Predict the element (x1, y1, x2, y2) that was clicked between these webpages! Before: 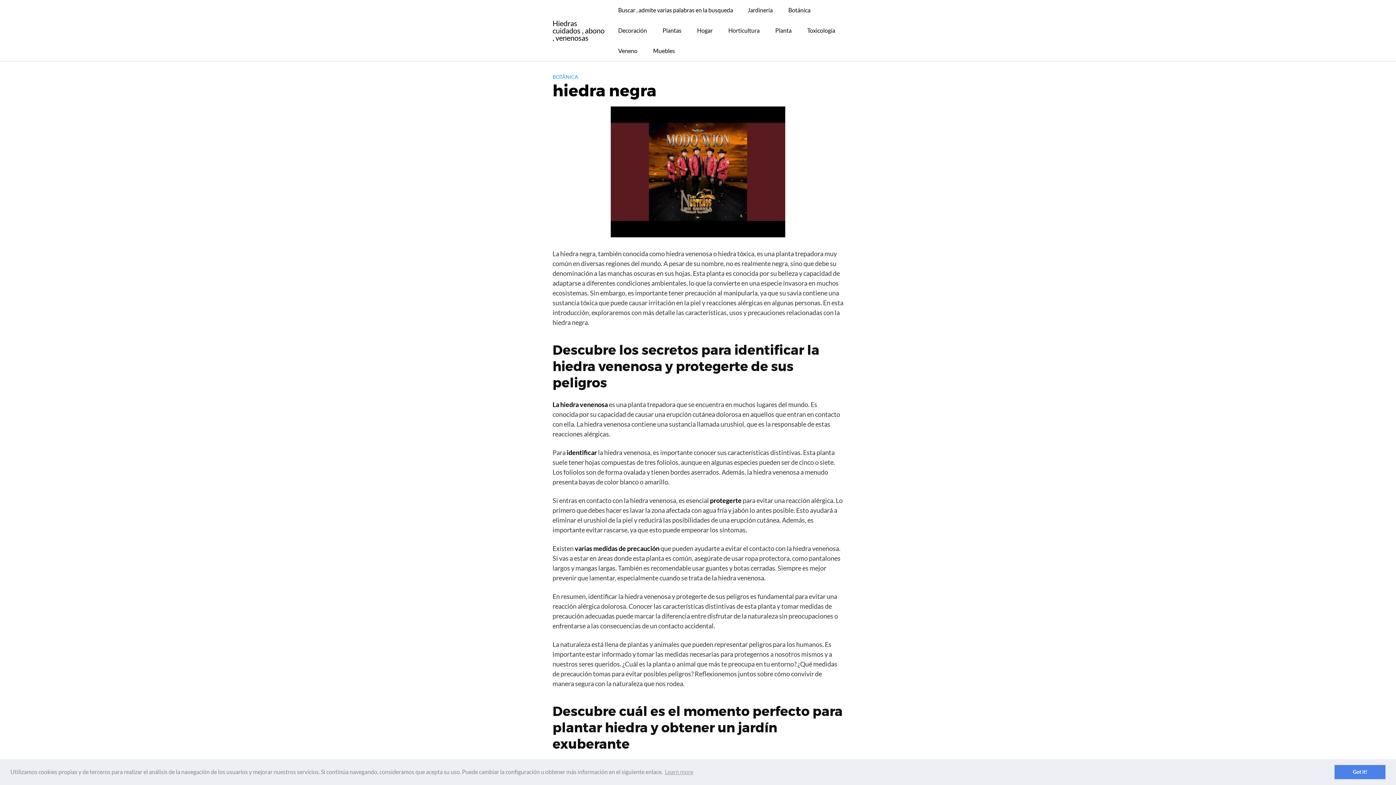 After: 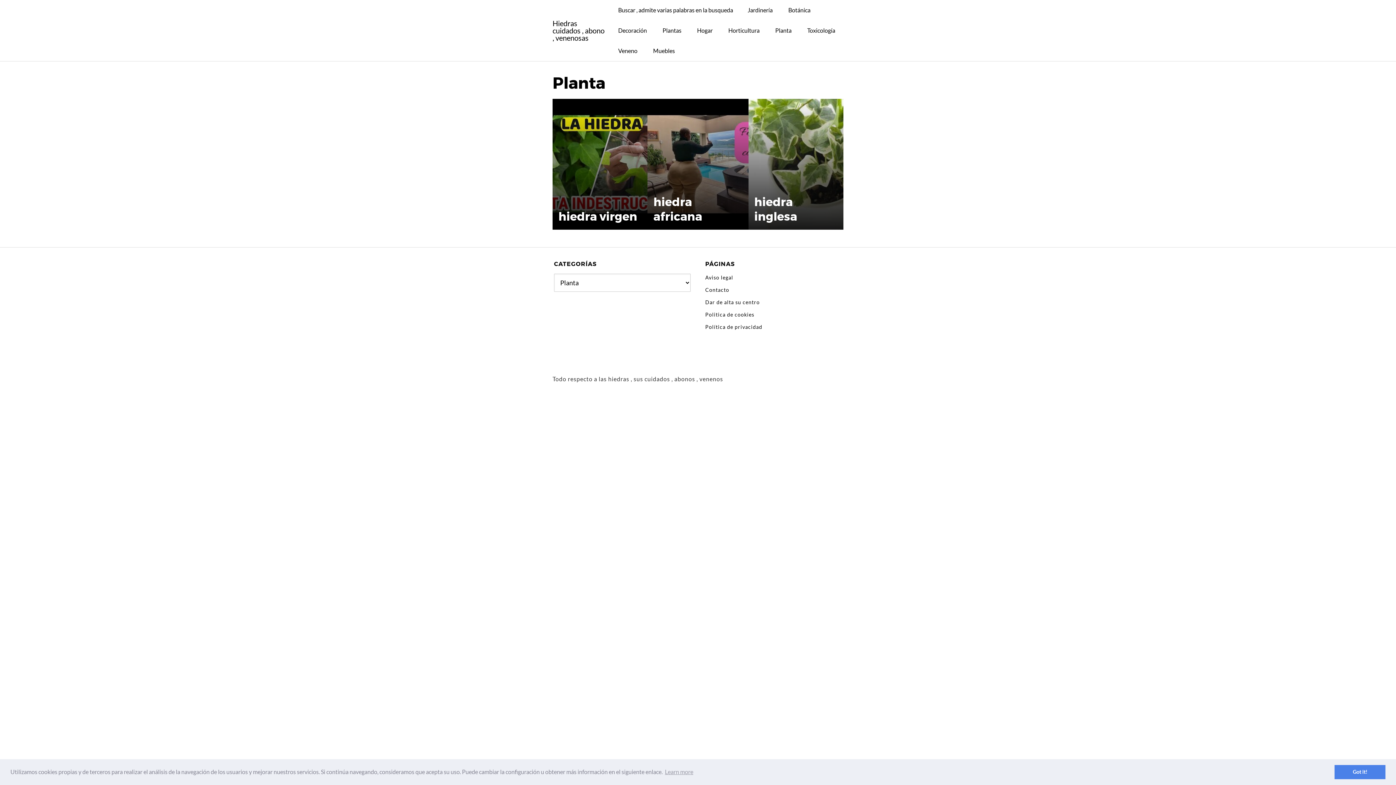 Action: label: Planta bbox: (768, 20, 799, 40)